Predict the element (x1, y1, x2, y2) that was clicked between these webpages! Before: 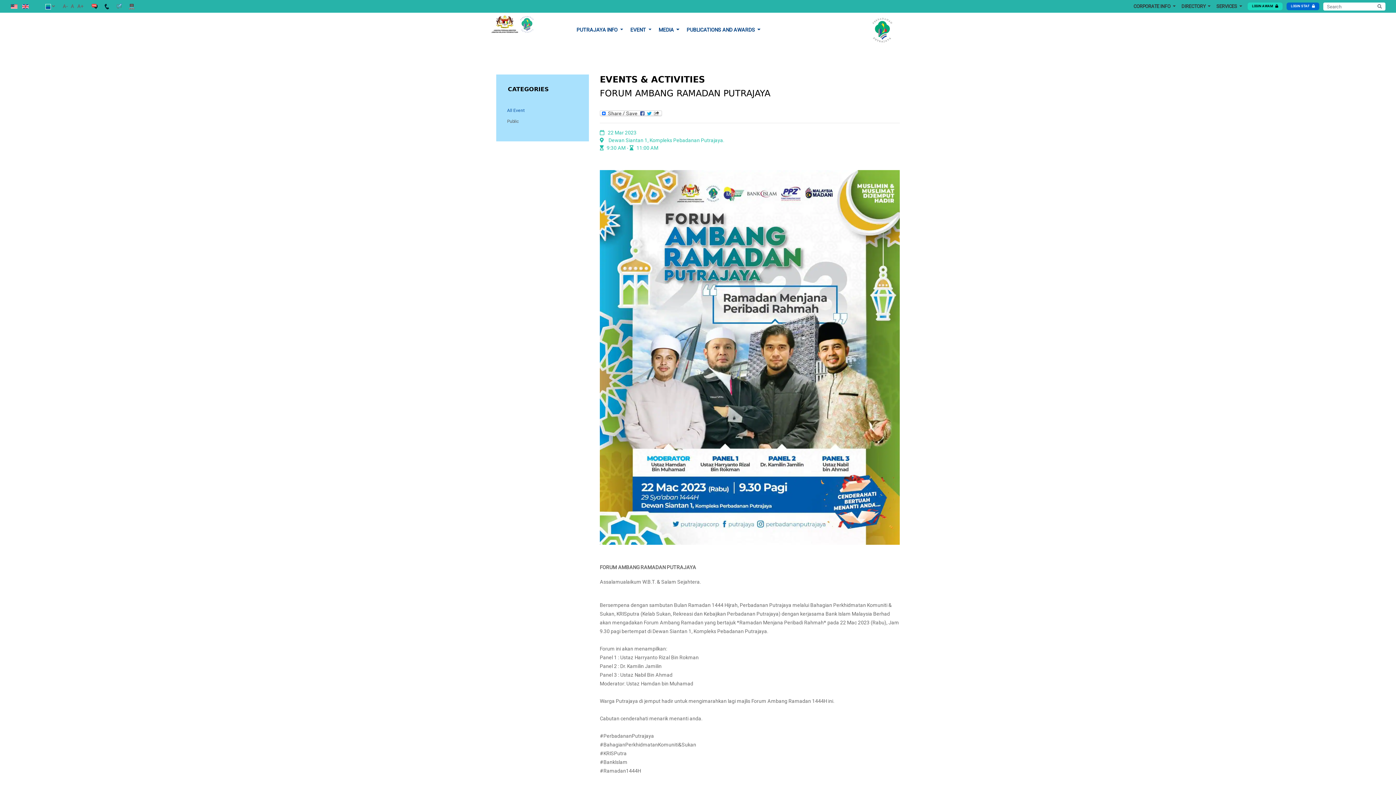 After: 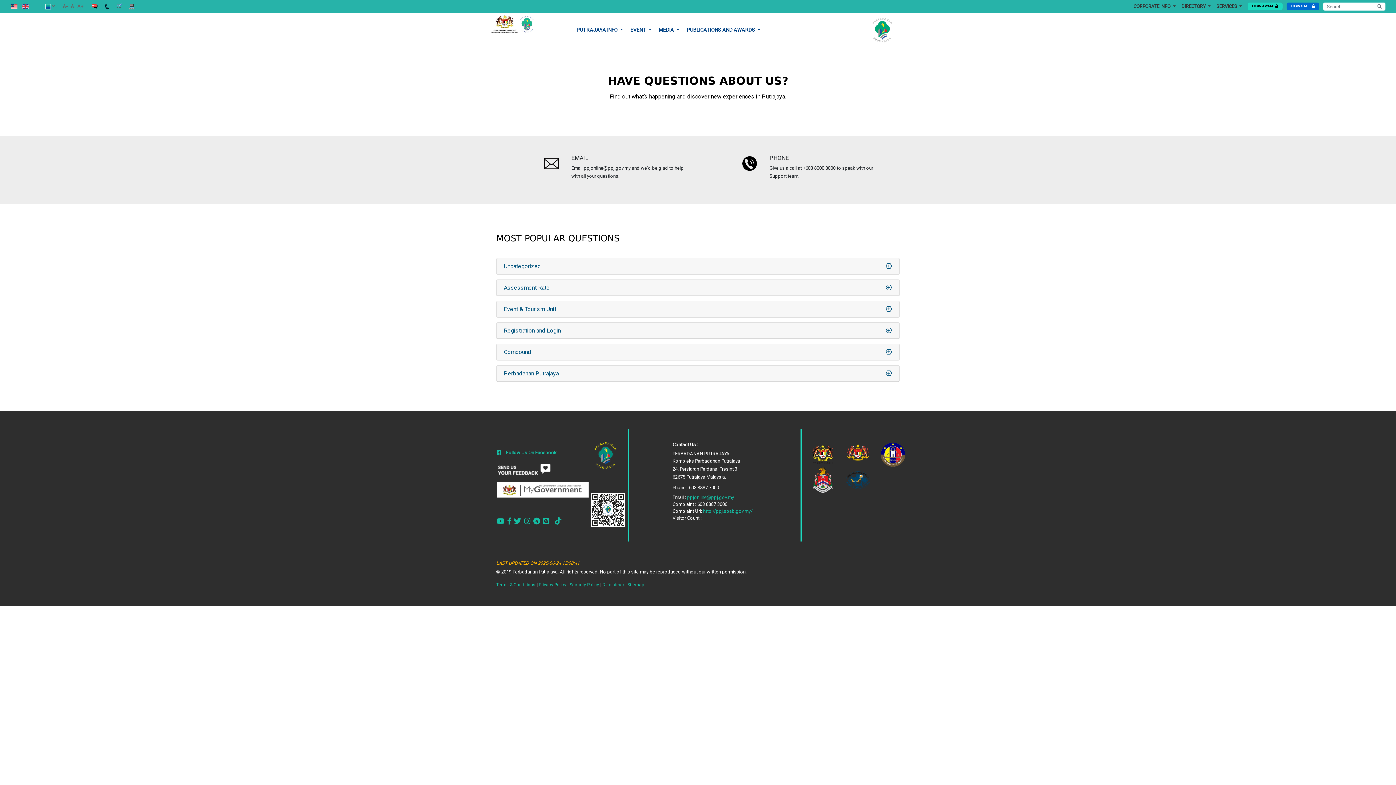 Action: bbox: (90, 3, 98, 8)